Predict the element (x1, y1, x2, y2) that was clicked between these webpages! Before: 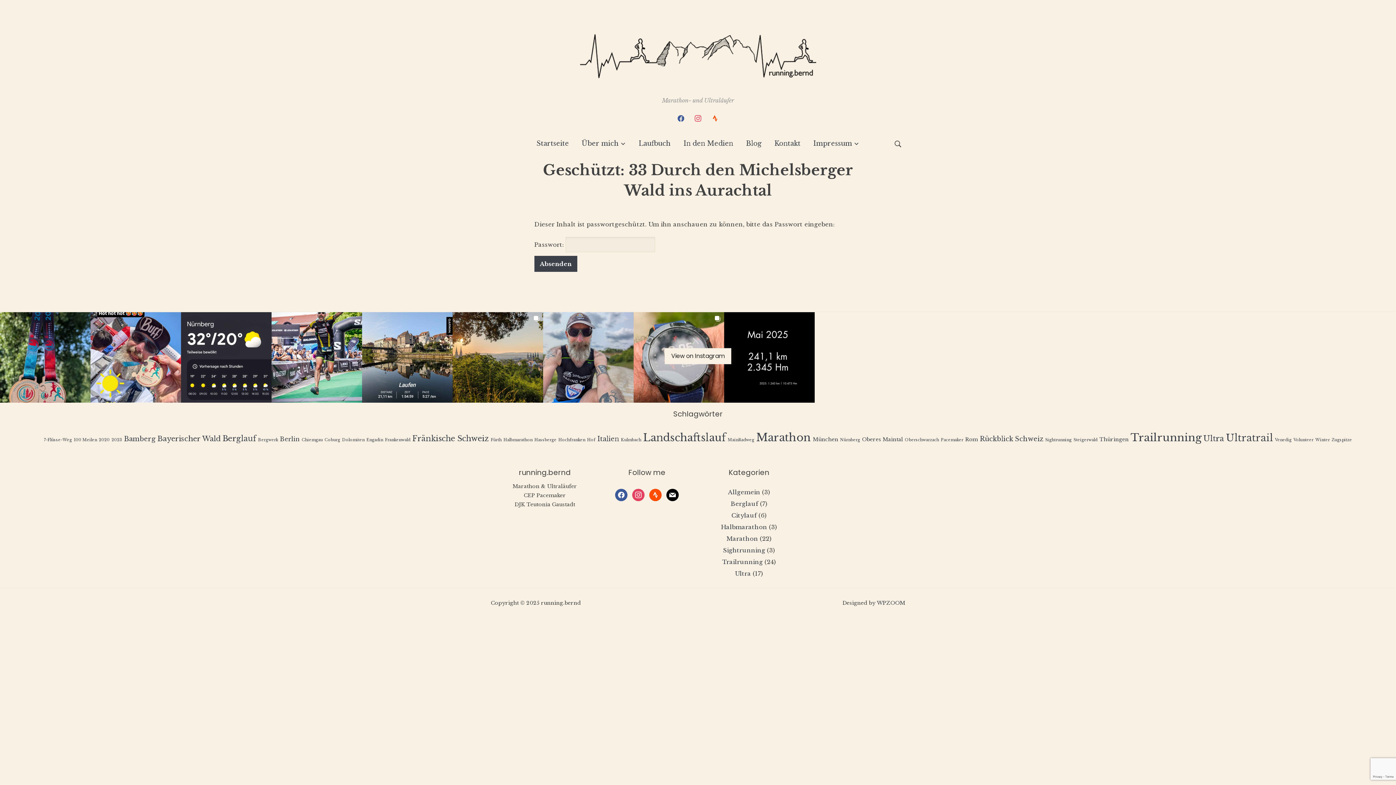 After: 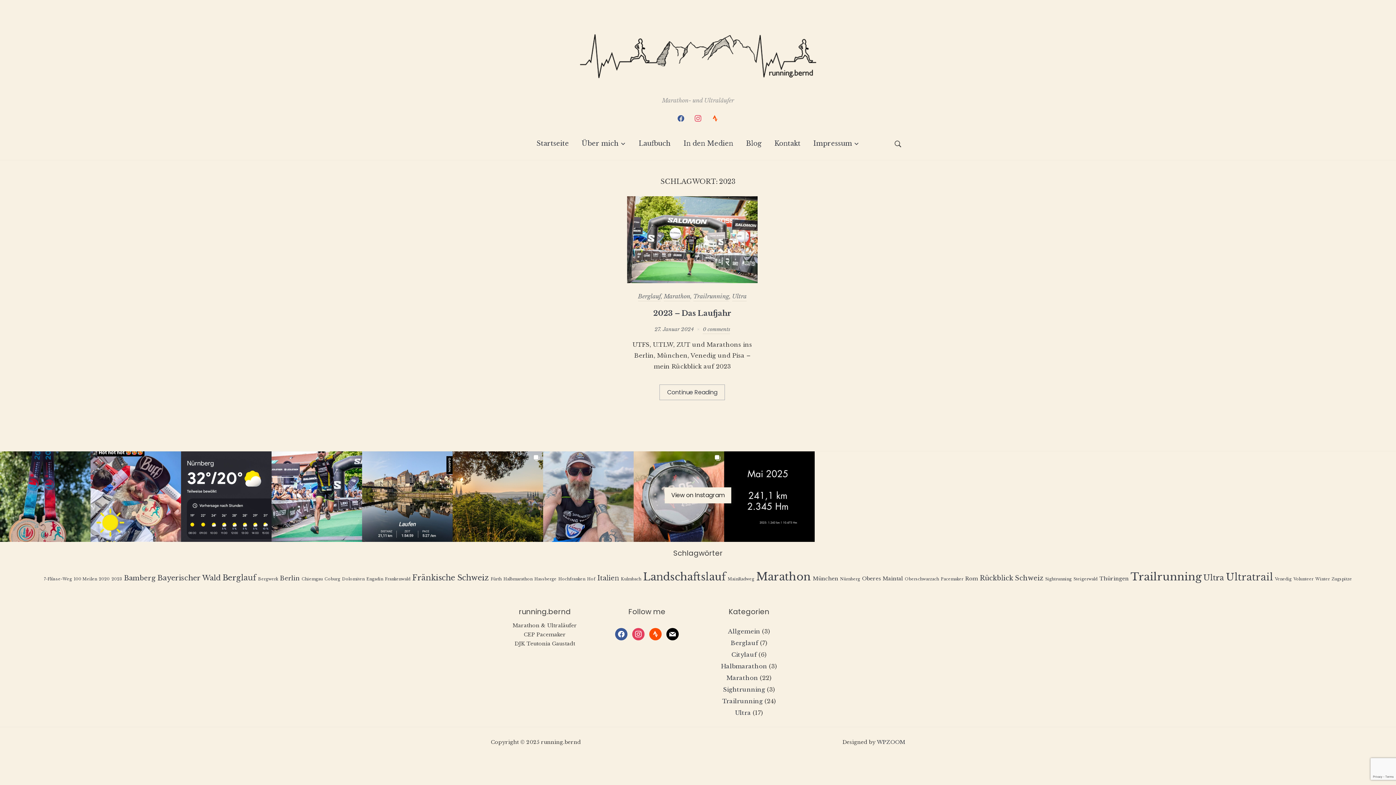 Action: label: 2023 (1 Eintrag) bbox: (111, 437, 122, 442)